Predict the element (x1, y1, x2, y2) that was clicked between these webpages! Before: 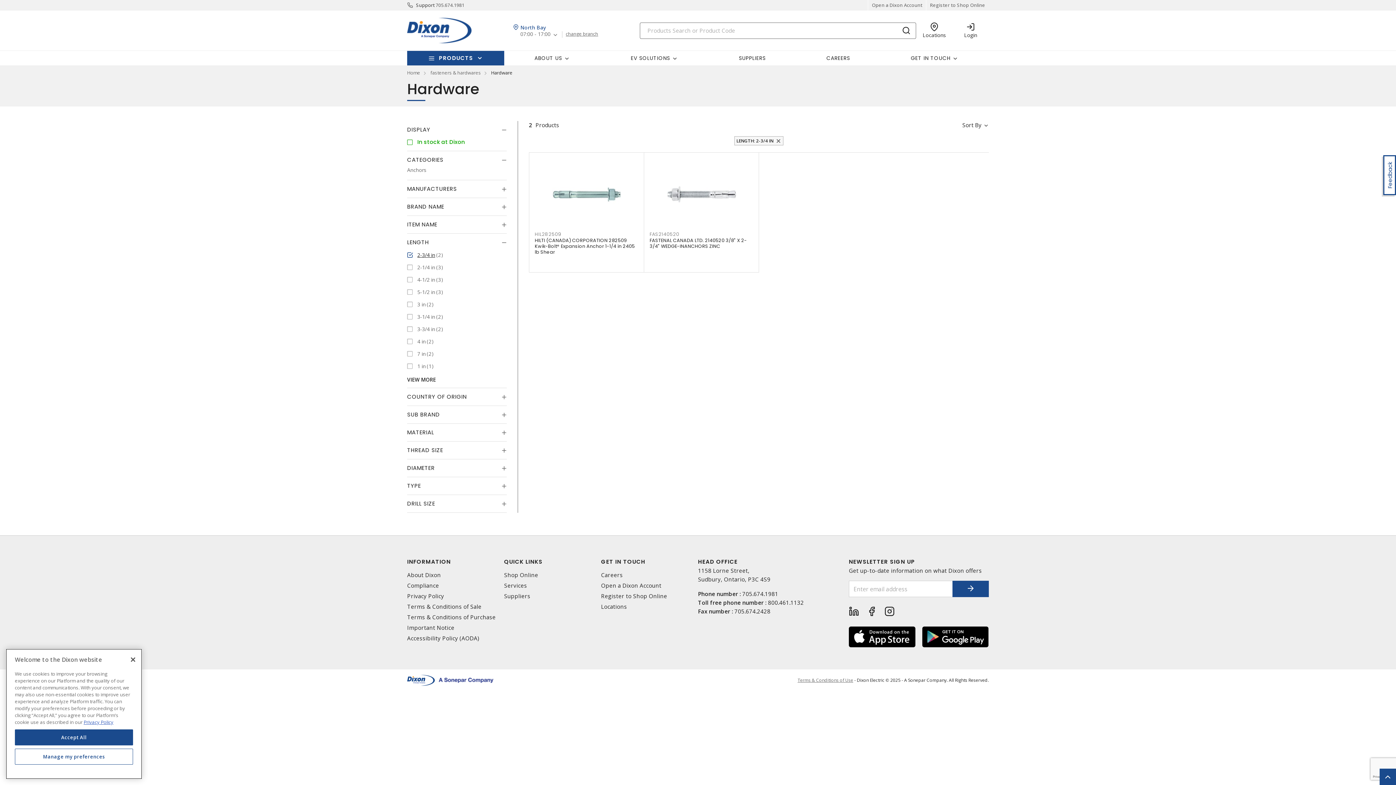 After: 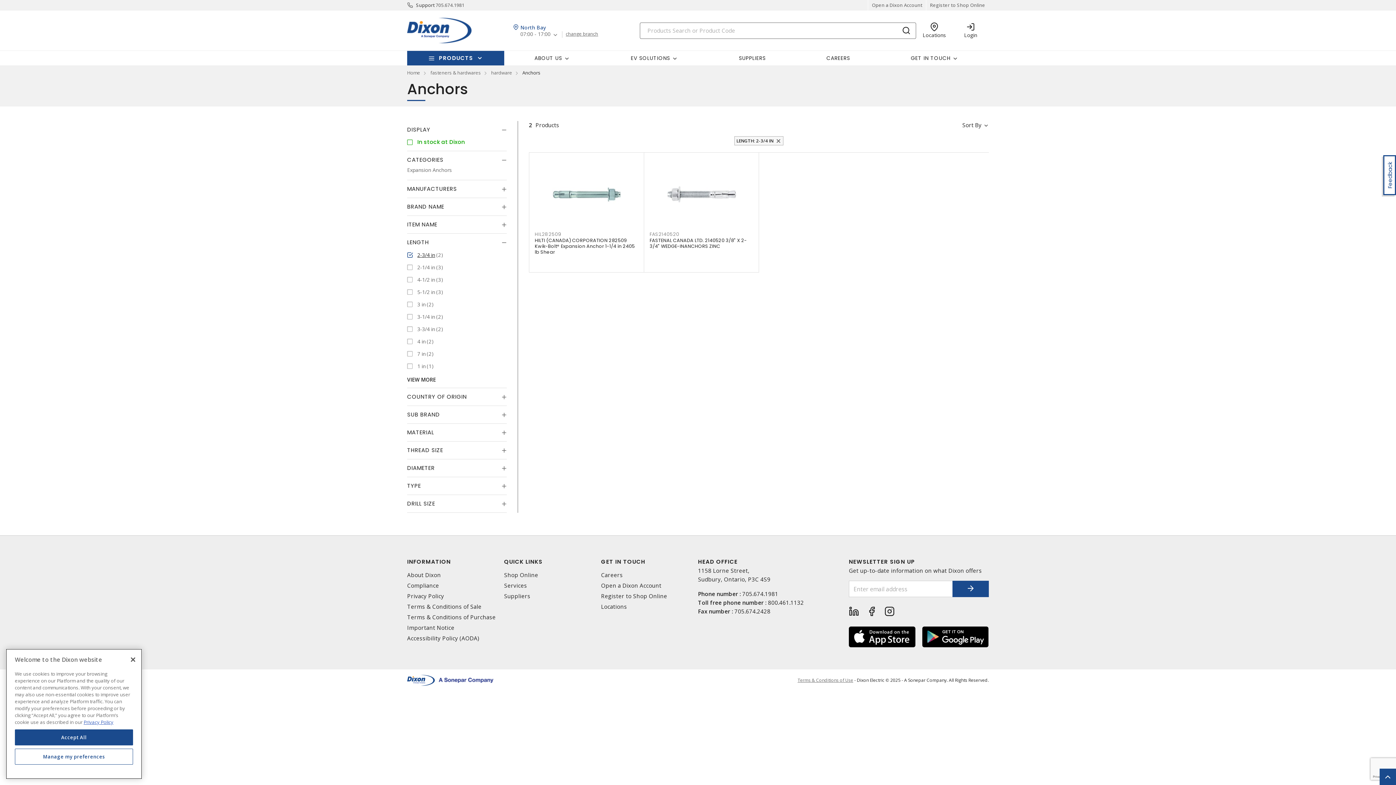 Action: bbox: (407, 166, 486, 173) label: Anchors